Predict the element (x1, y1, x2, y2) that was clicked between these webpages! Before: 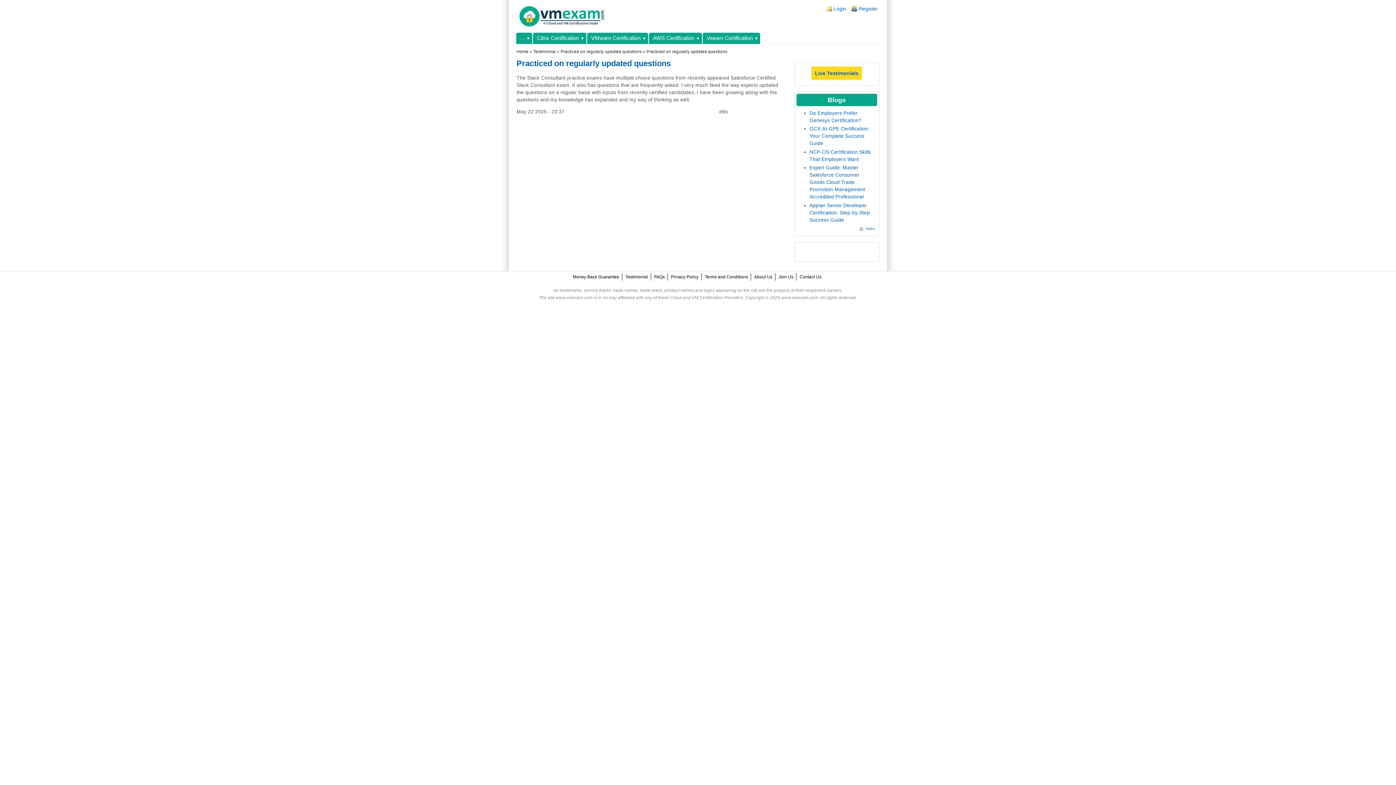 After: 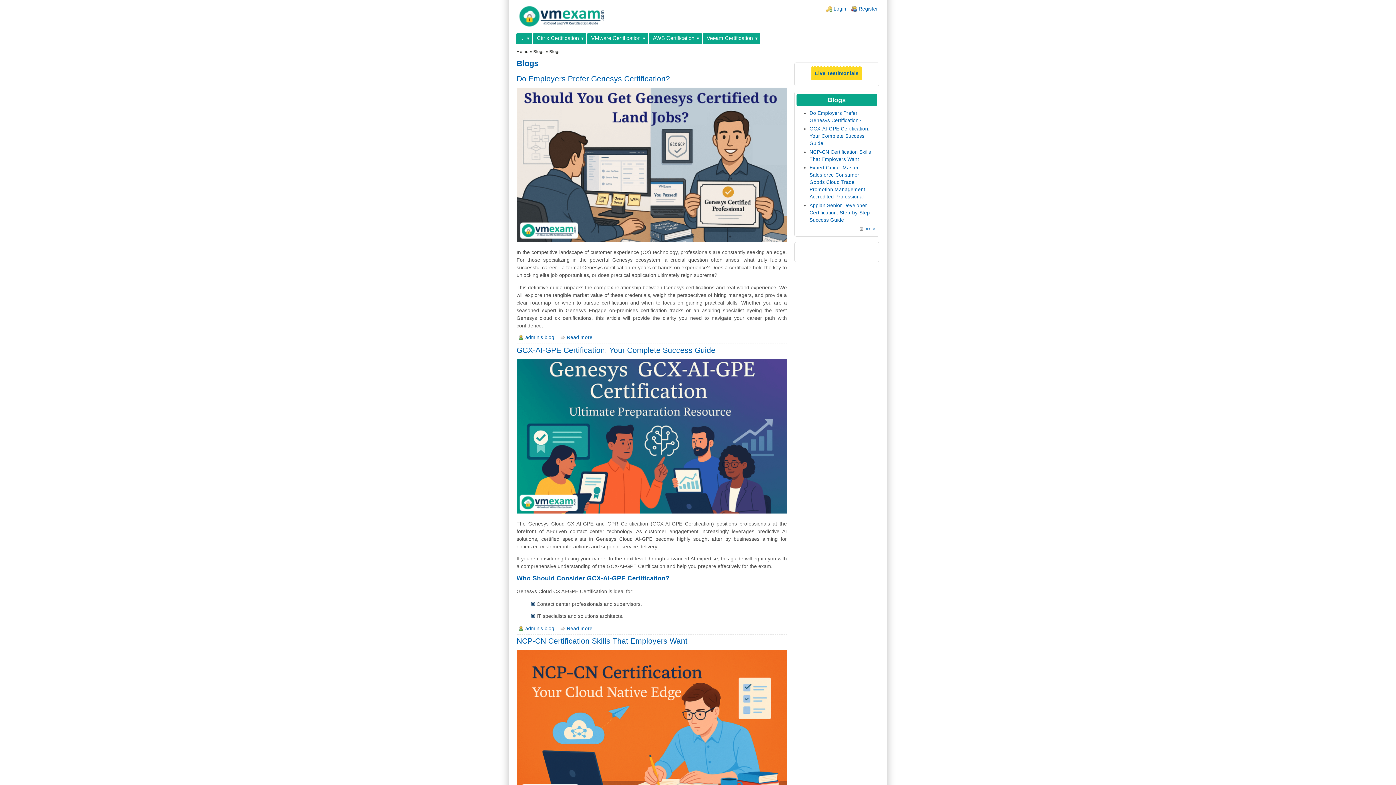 Action: bbox: (858, 226, 875, 230) label: more